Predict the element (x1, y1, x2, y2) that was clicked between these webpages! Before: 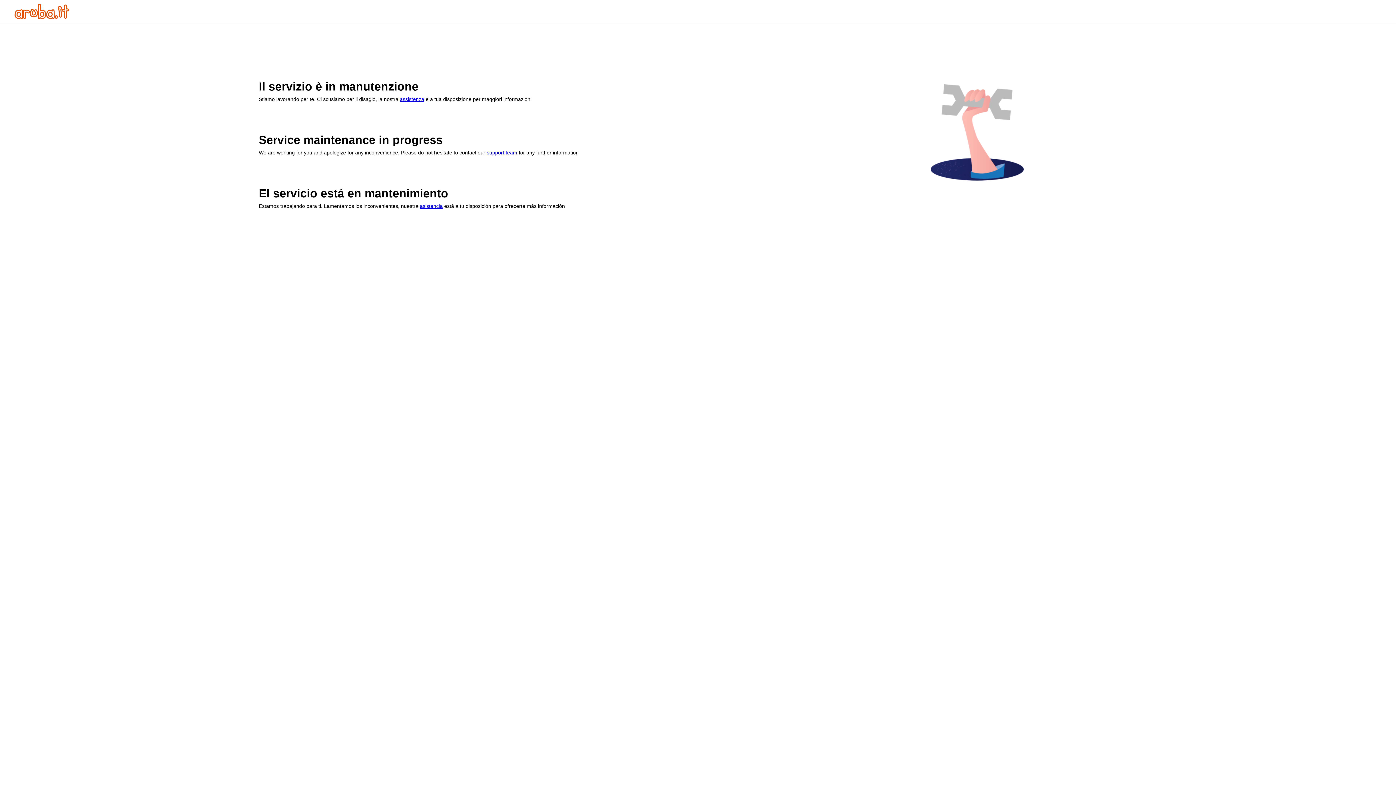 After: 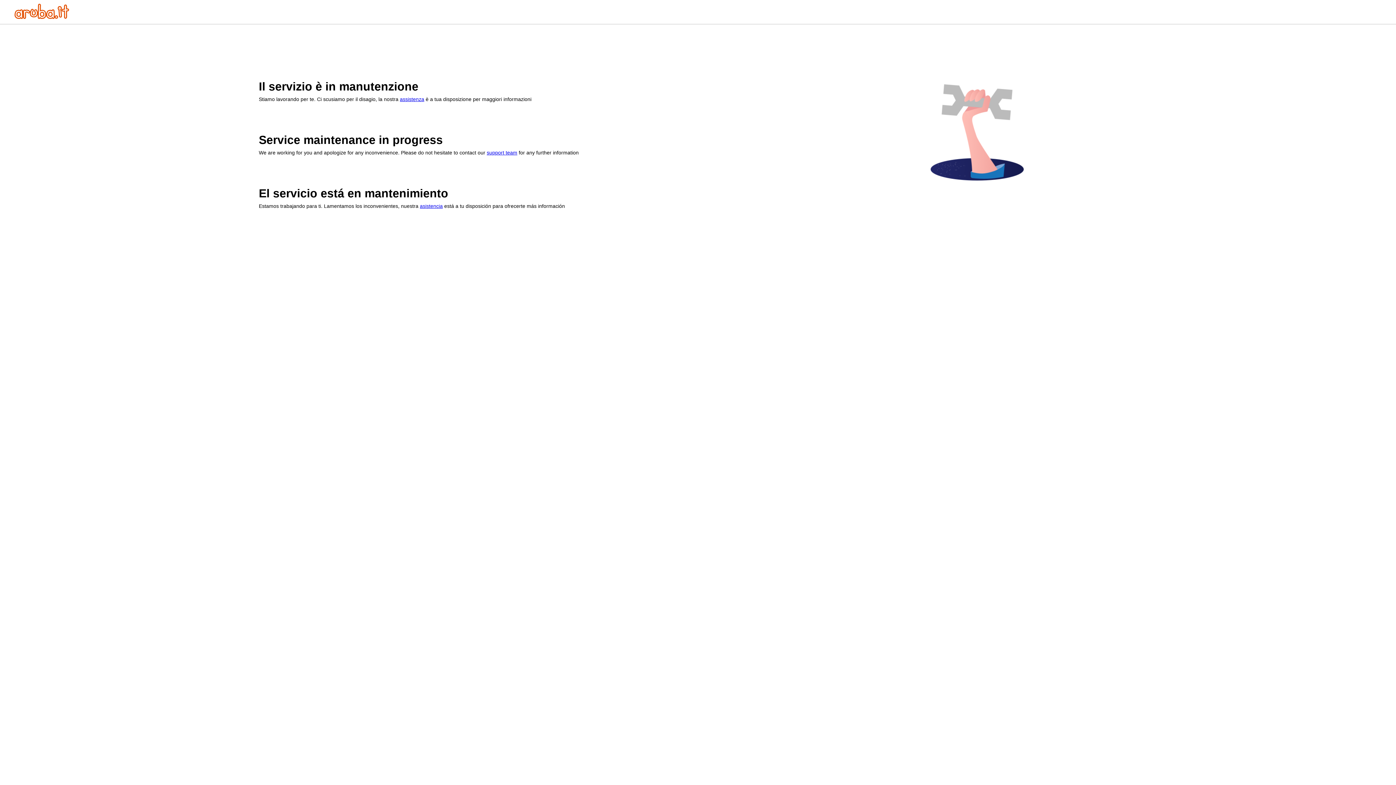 Action: label: asistencia bbox: (420, 203, 442, 209)